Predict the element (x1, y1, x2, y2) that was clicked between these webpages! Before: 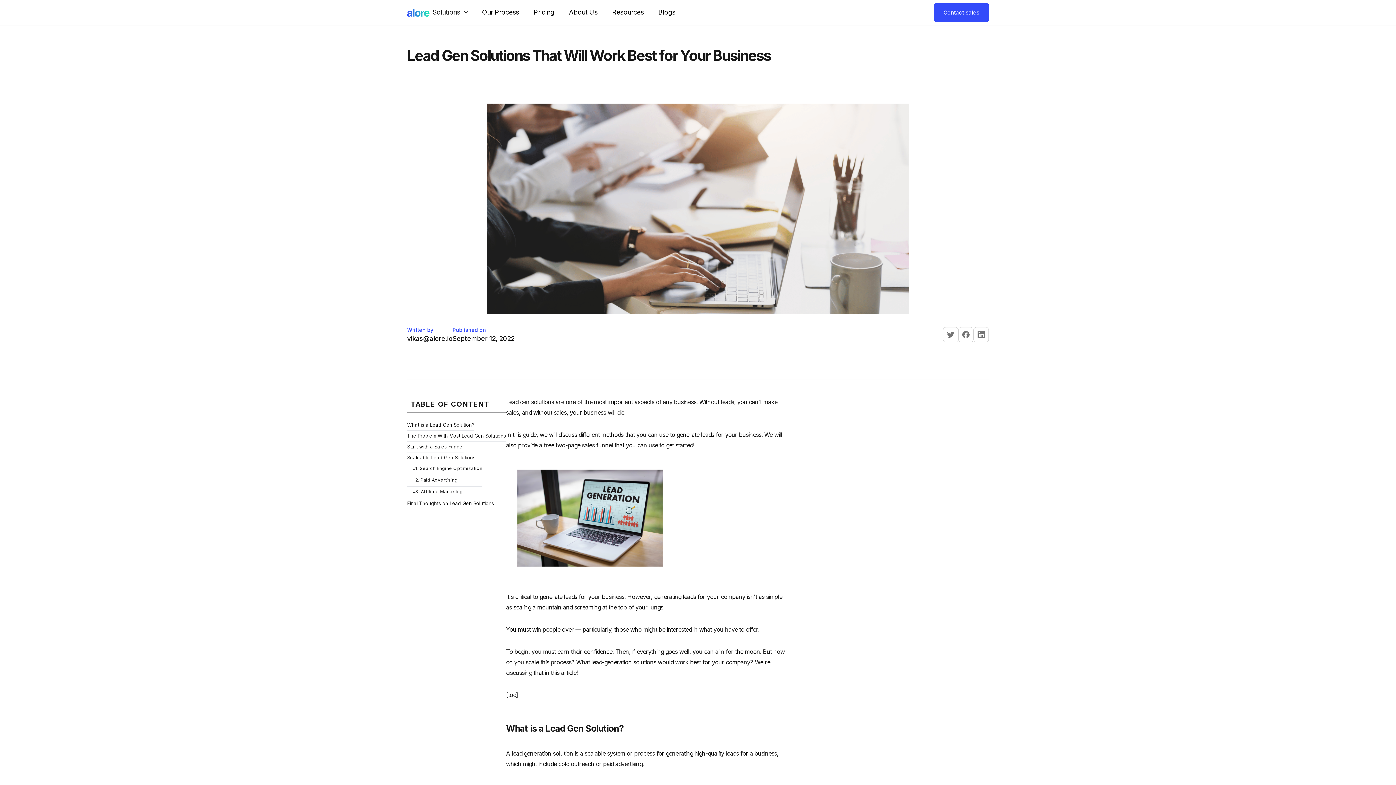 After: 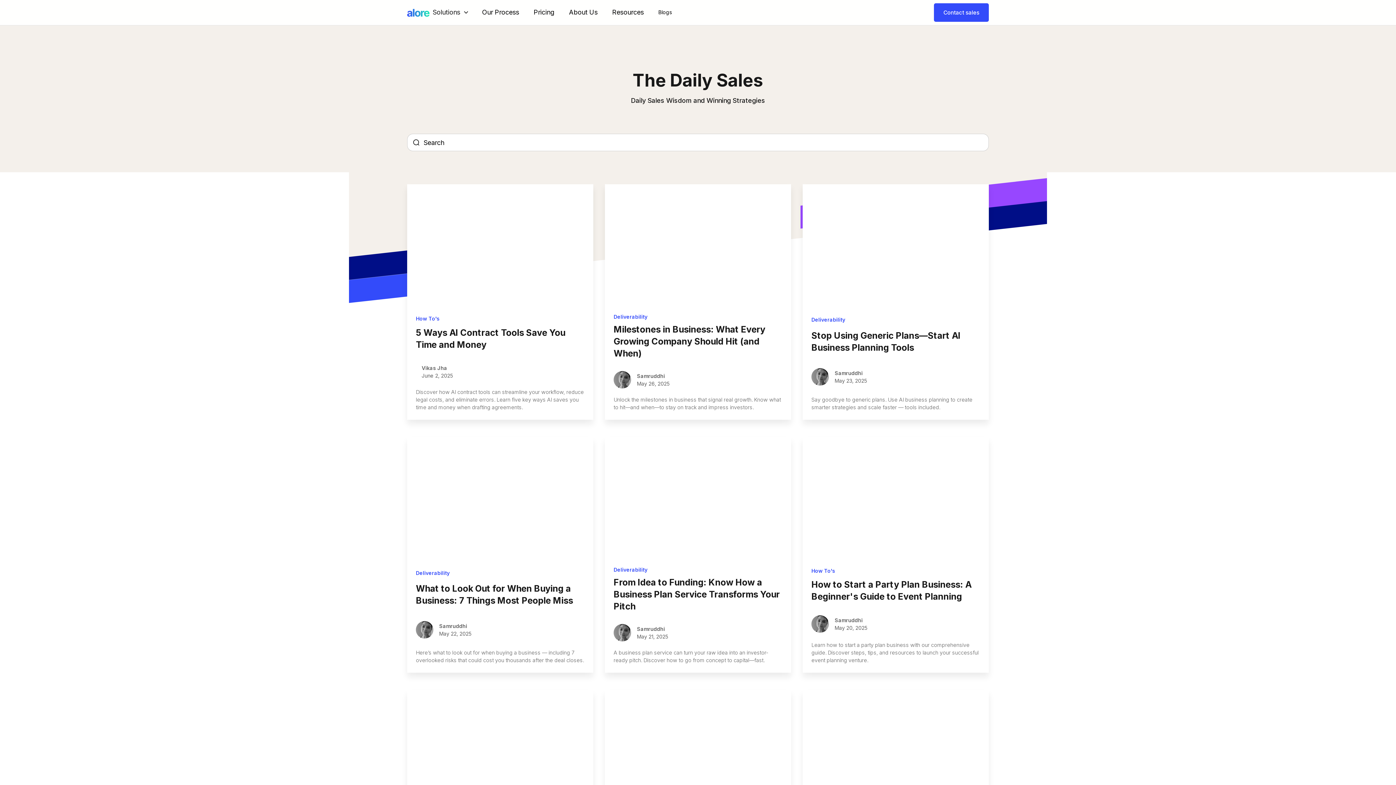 Action: label: Blogs bbox: (651, 0, 682, 25)